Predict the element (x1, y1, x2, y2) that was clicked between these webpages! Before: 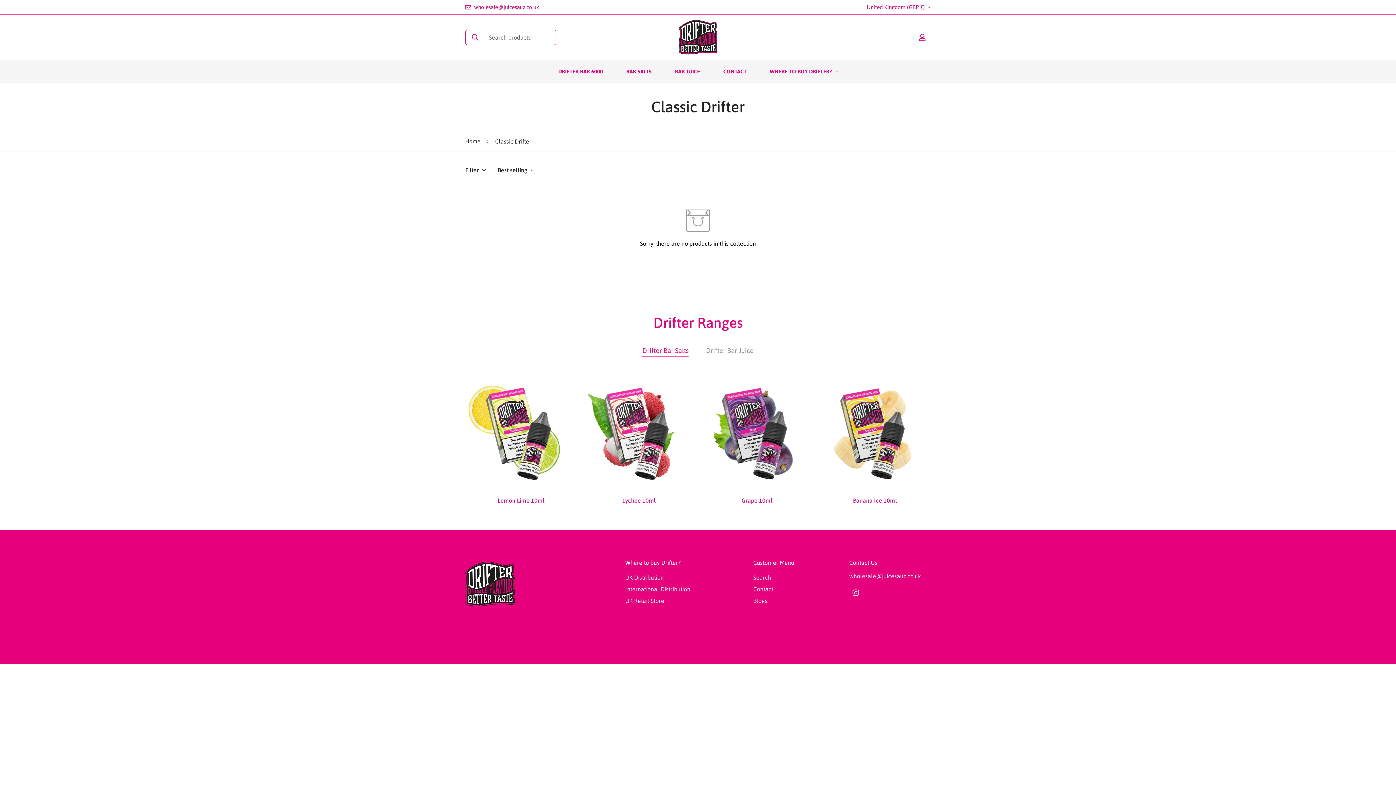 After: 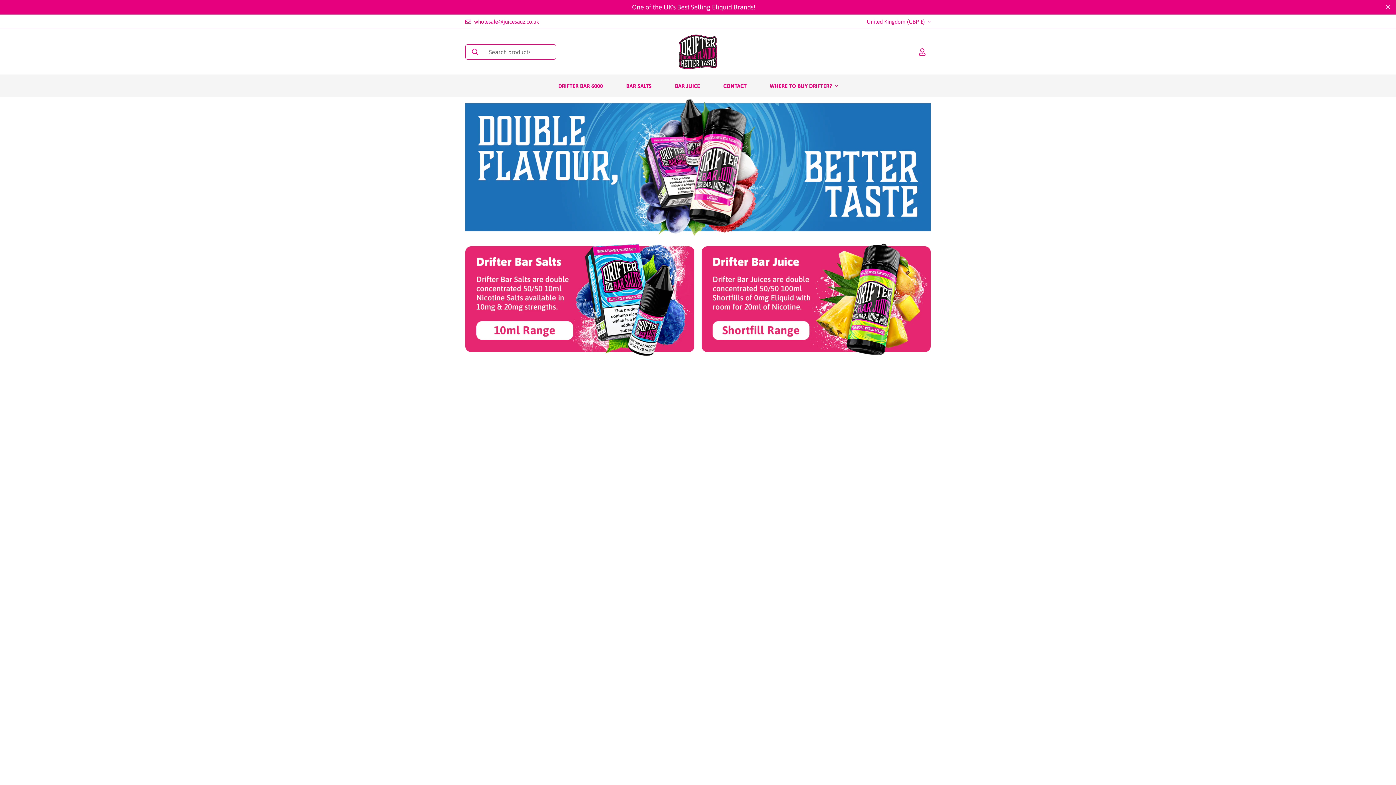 Action: bbox: (459, 134, 486, 148) label: Home